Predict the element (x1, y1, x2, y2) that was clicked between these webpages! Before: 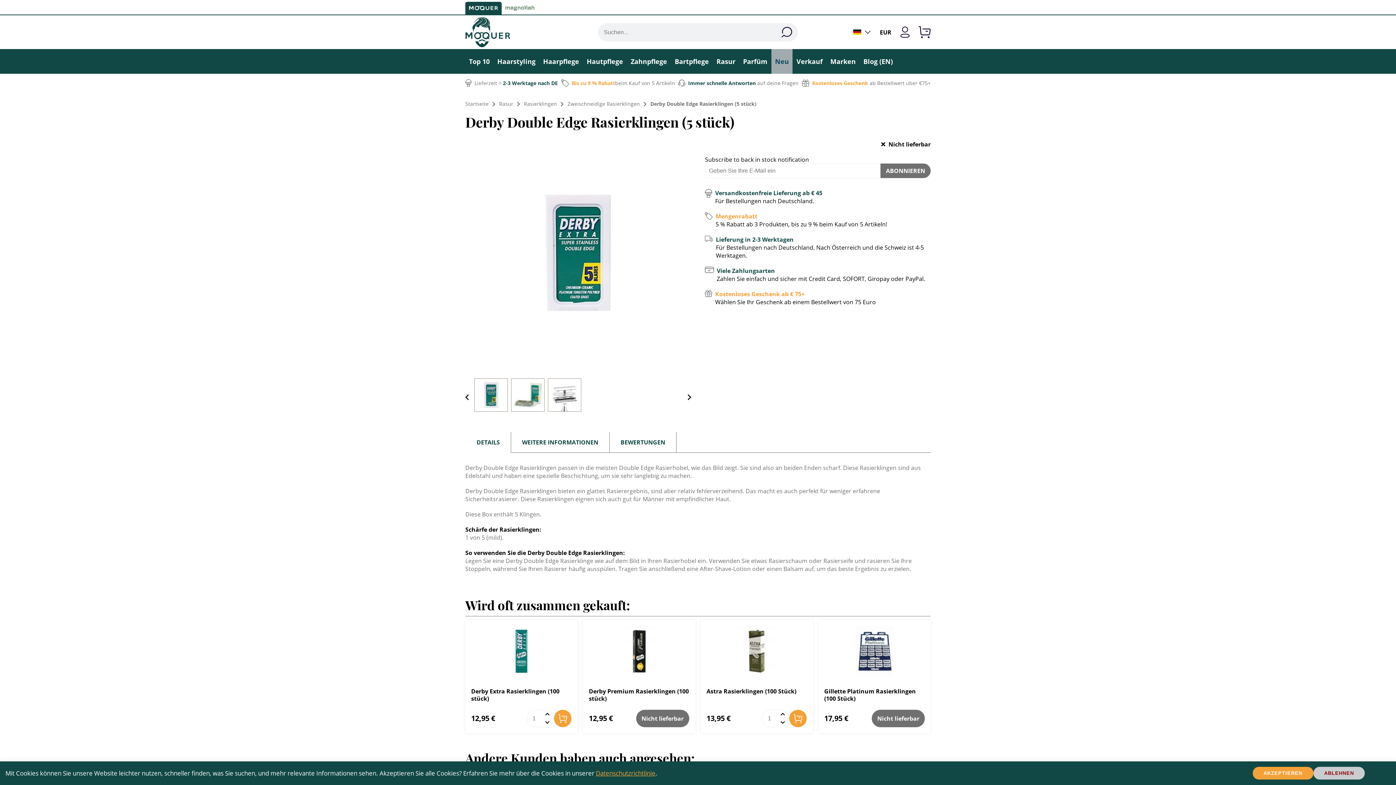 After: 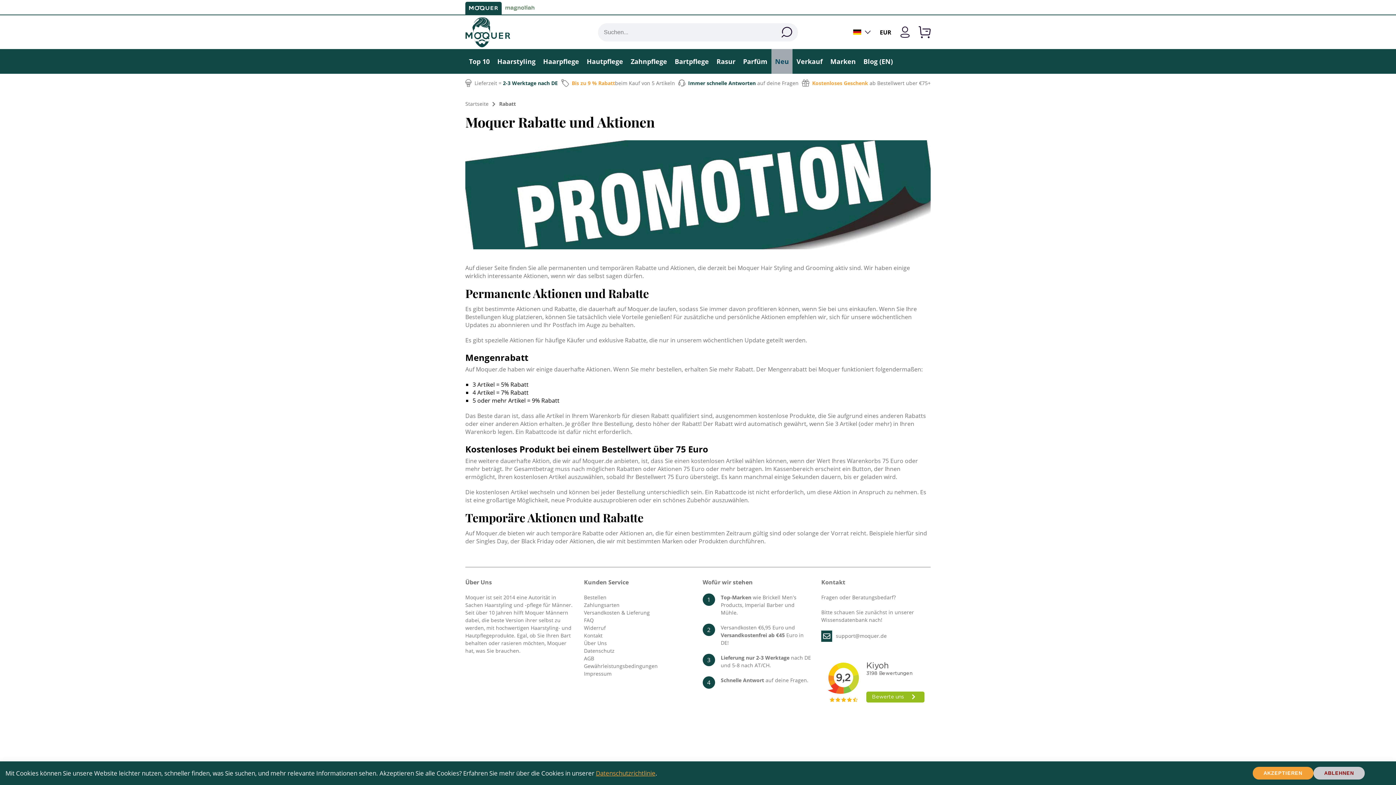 Action: bbox: (715, 212, 757, 220) label: Mengenrabatt